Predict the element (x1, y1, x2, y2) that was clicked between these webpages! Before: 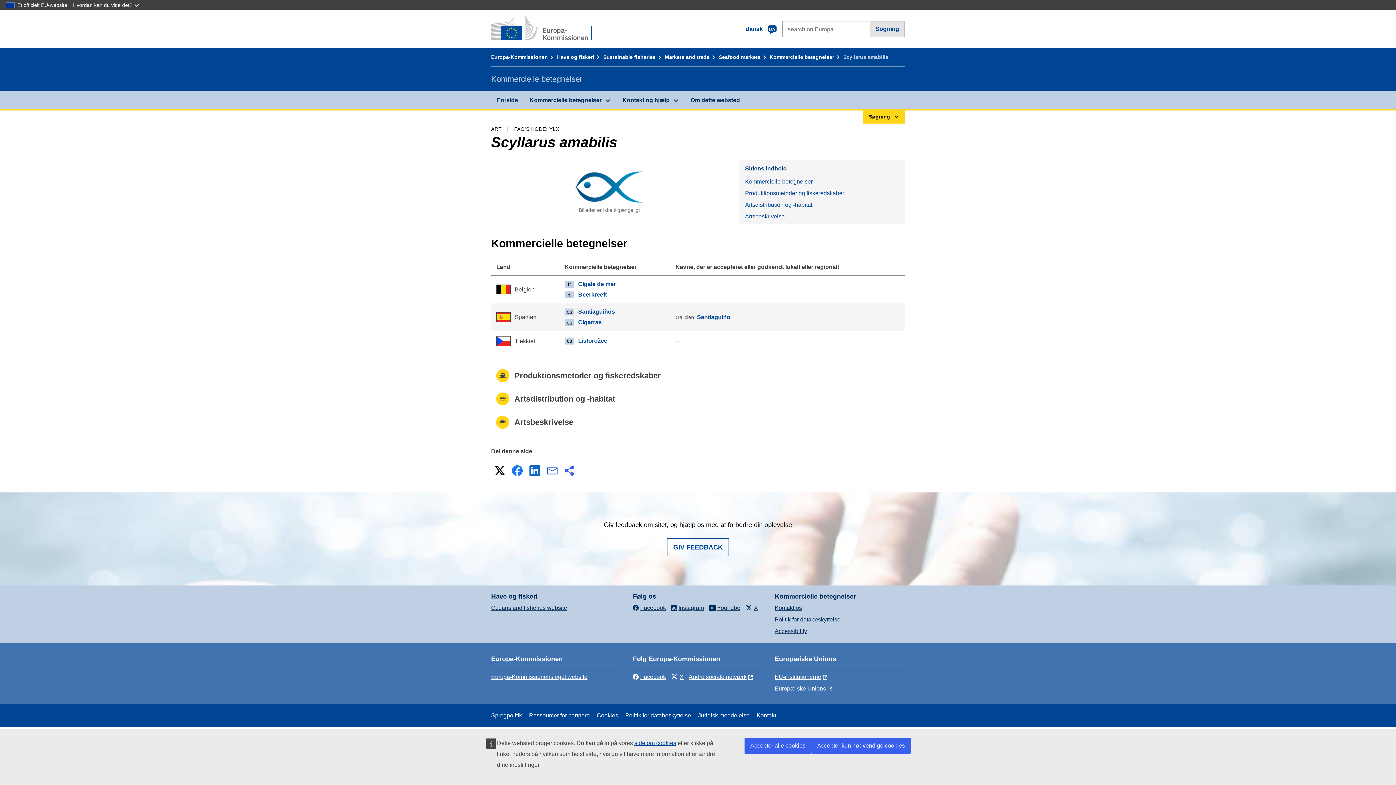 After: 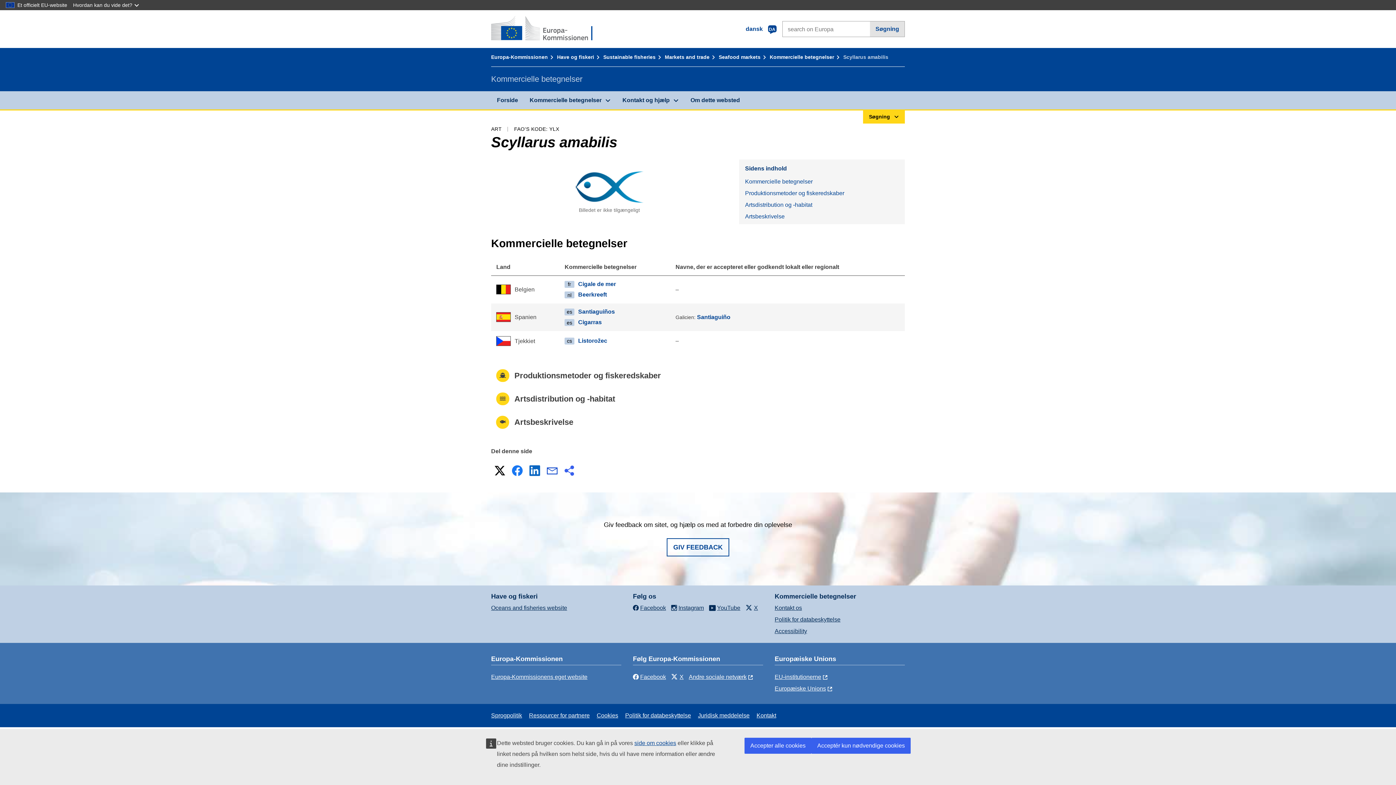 Action: label: Facebook bbox: (510, 463, 524, 478)